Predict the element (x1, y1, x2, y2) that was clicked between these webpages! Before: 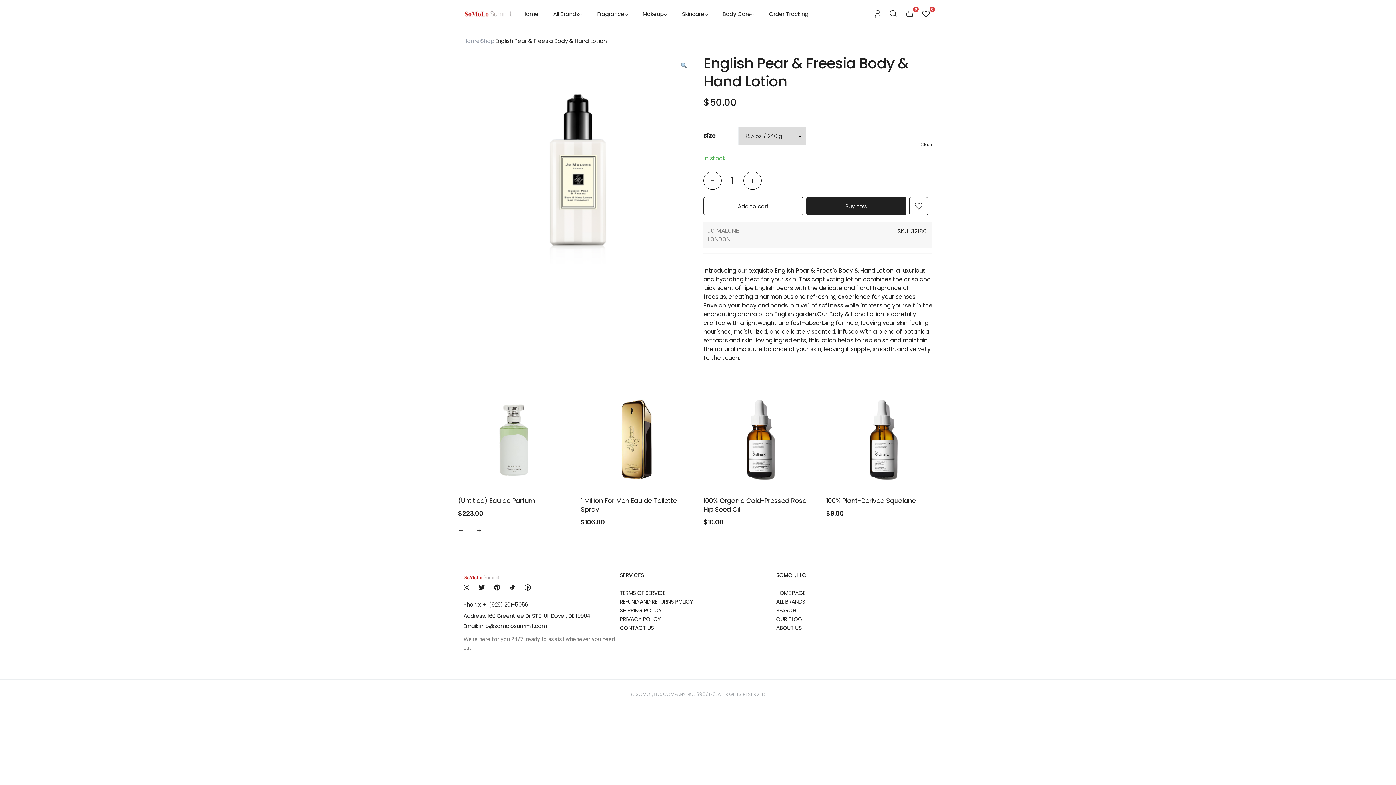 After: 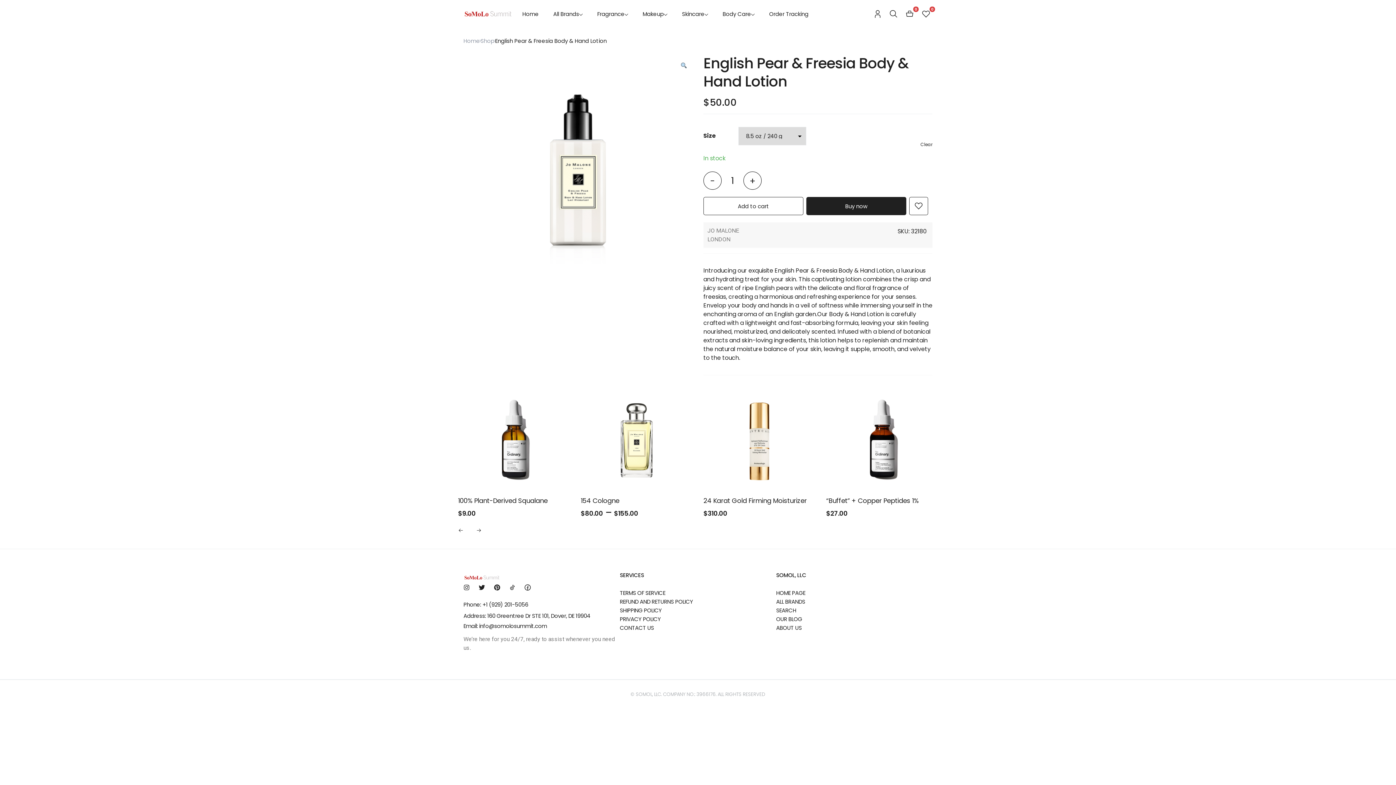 Action: label: Tenpoicons-facebook-e bbox: (524, 584, 530, 590)